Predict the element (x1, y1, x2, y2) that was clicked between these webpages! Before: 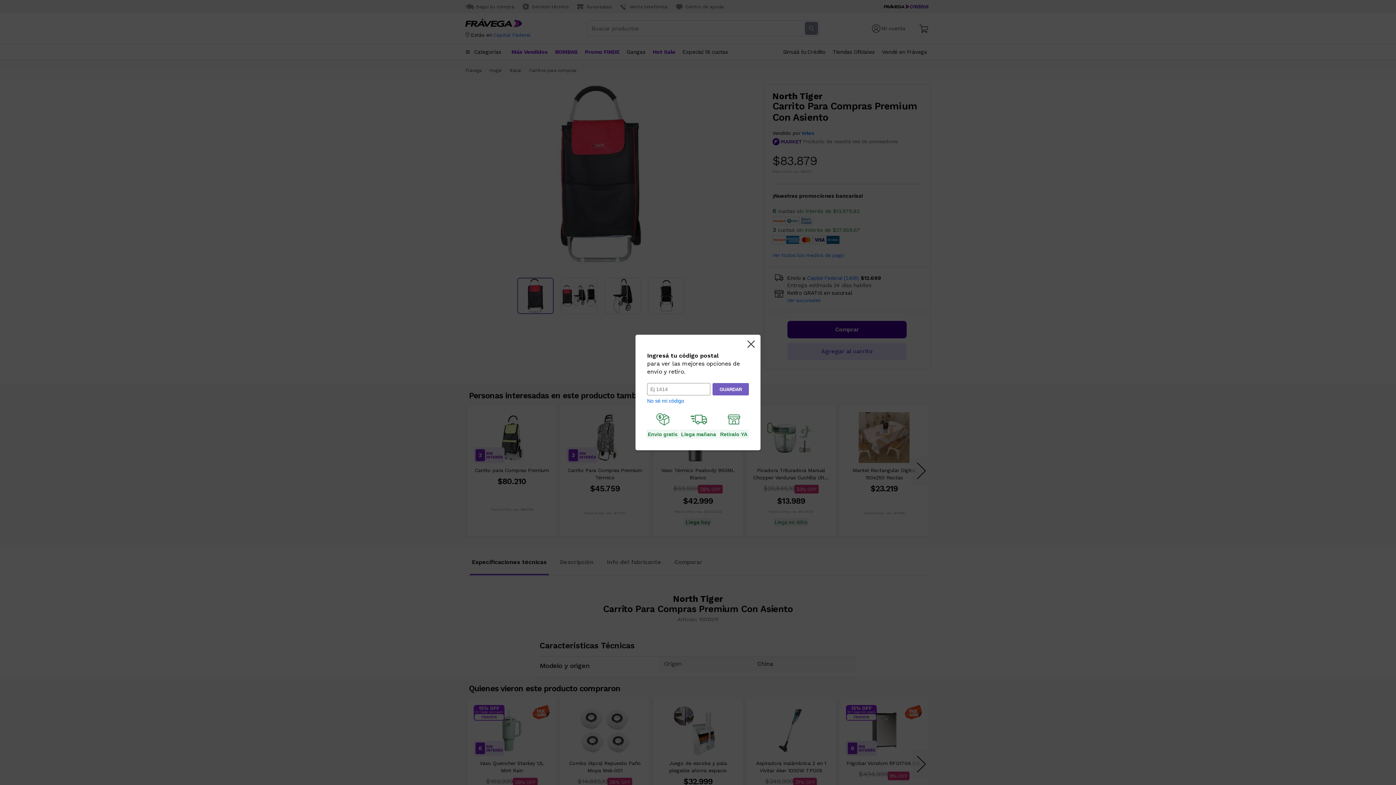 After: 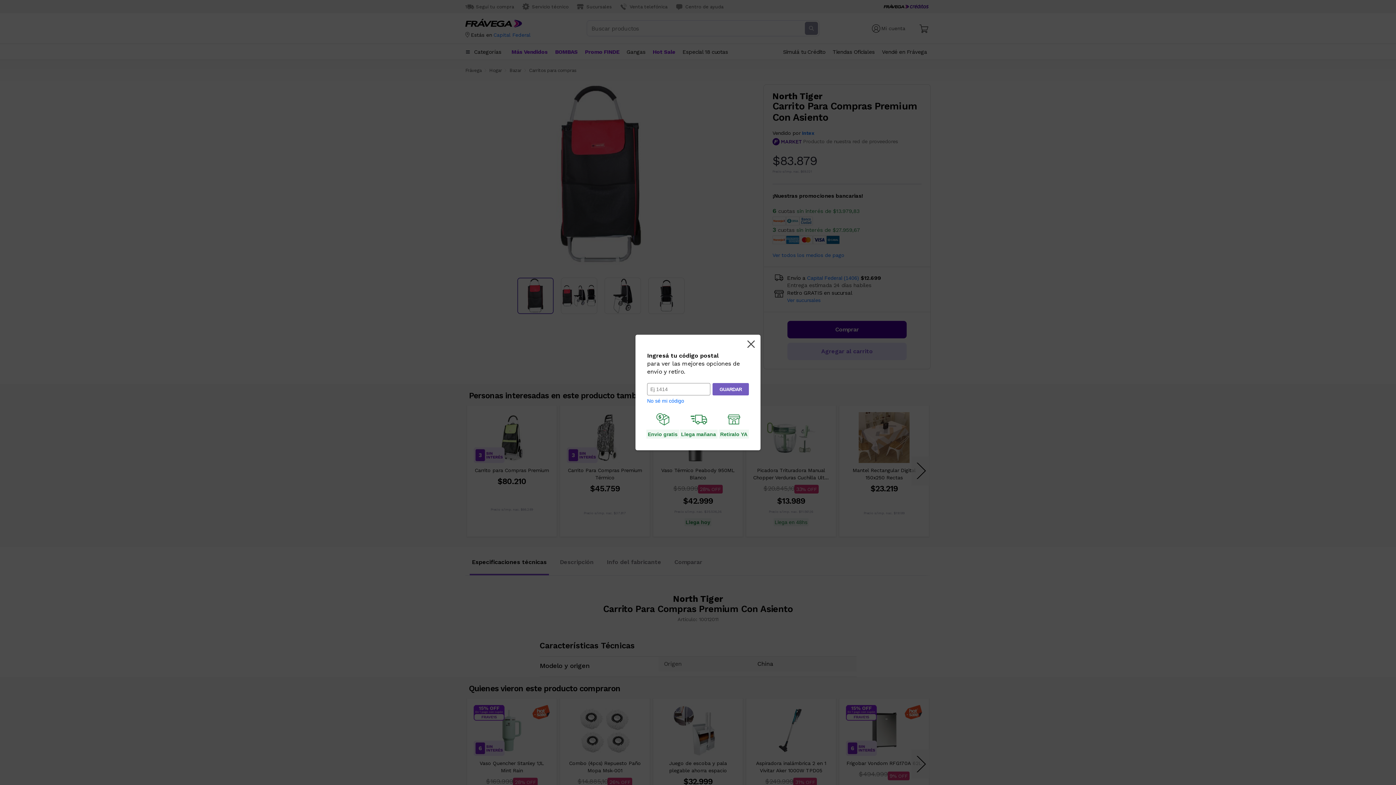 Action: label: No sé mi código bbox: (647, 398, 684, 404)